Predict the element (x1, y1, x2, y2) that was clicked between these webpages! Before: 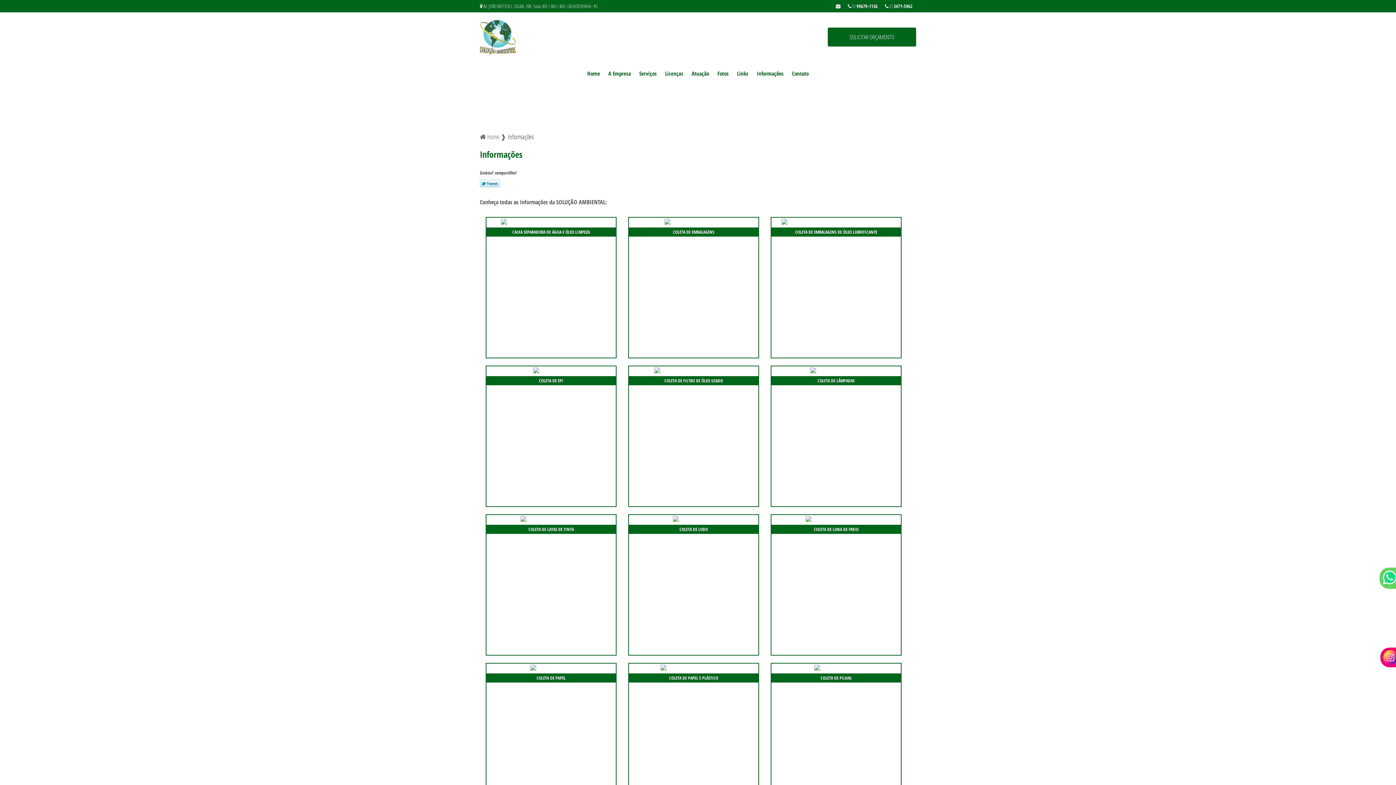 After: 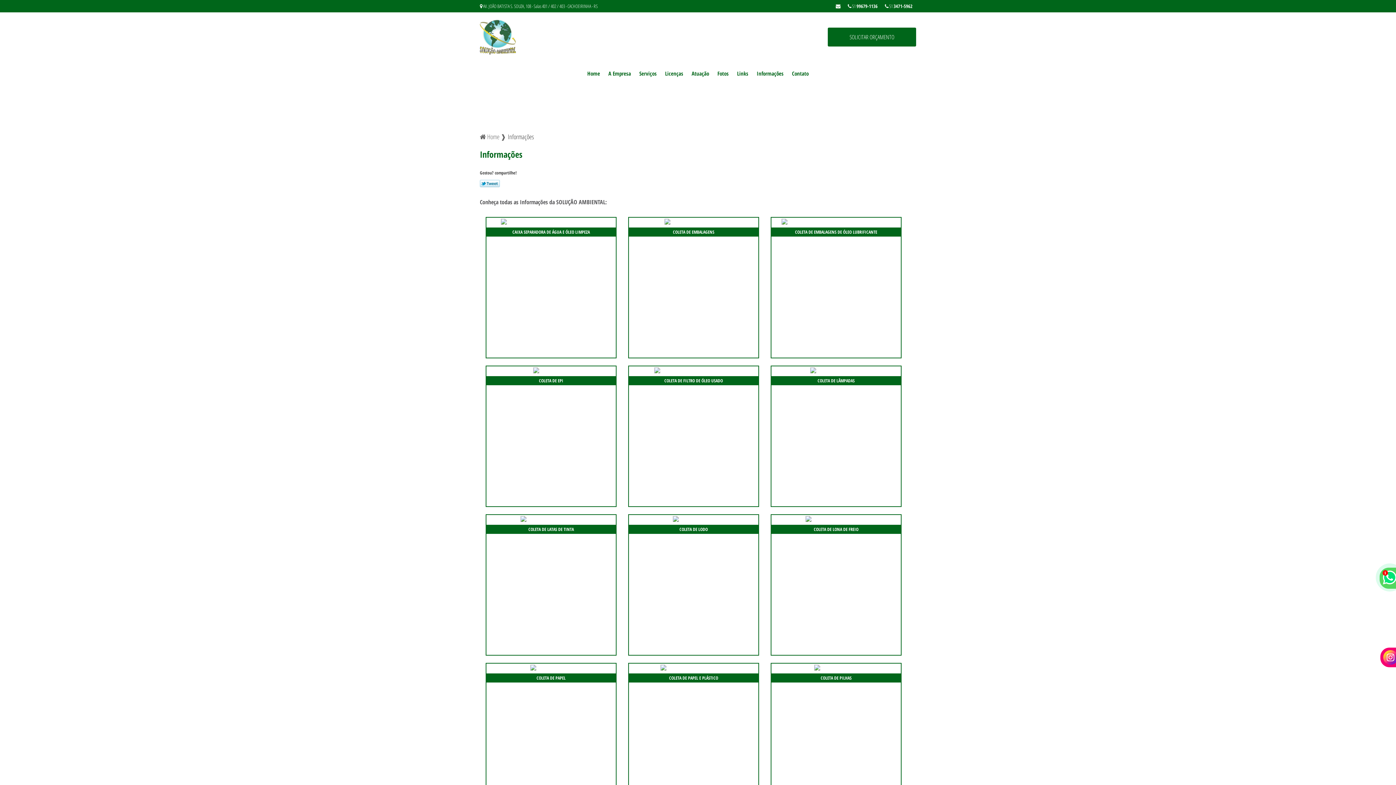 Action: bbox: (753, 67, 787, 80) label: Informações